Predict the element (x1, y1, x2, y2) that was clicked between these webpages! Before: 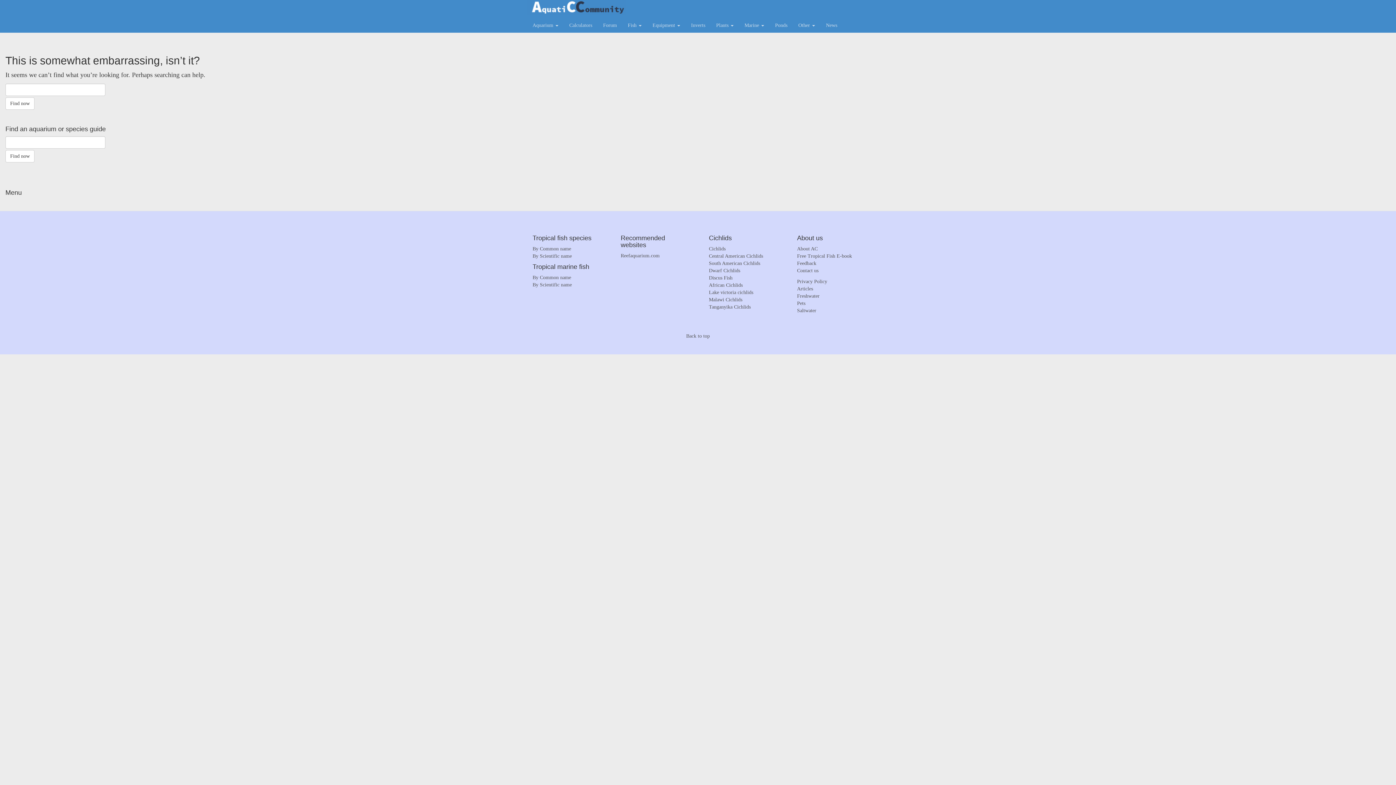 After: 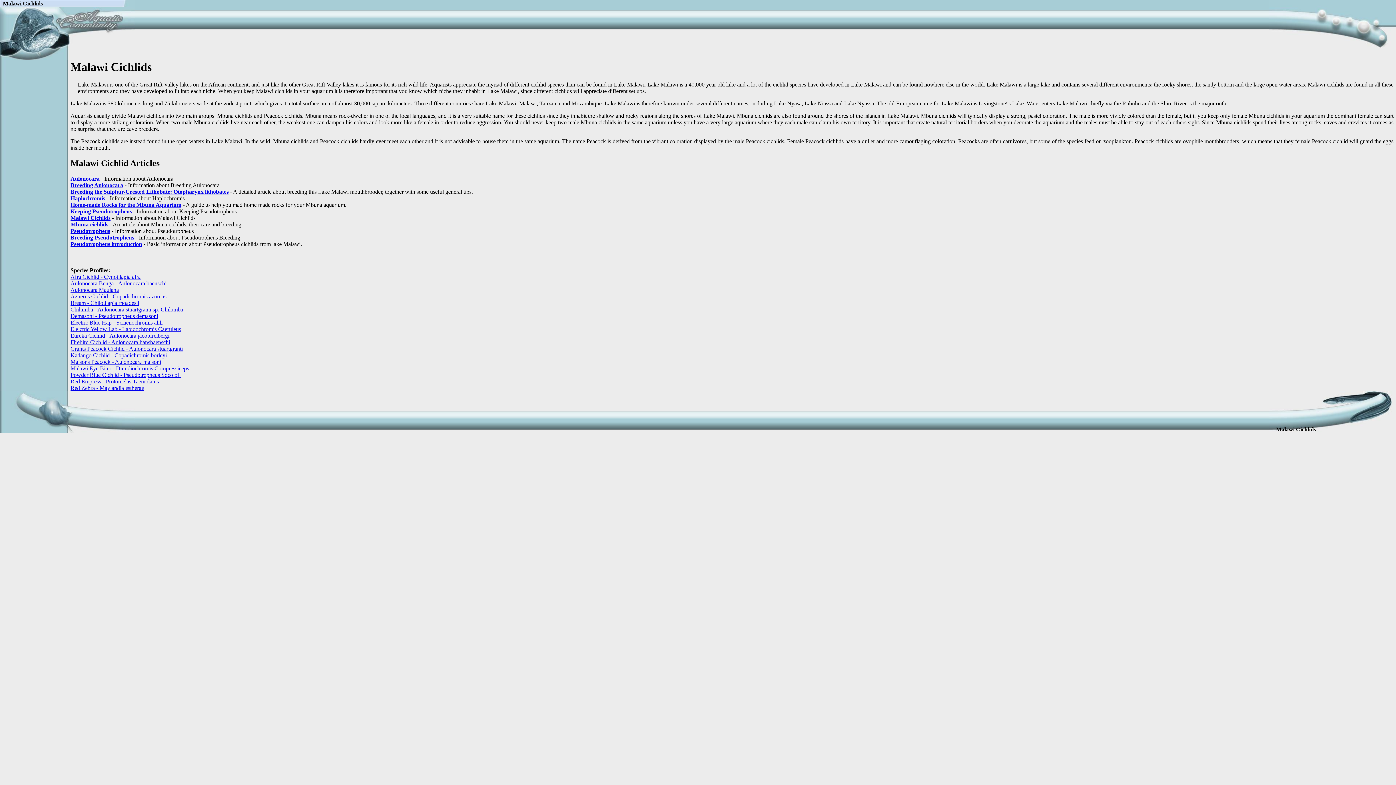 Action: bbox: (709, 297, 742, 302) label: Malawi Cichlids